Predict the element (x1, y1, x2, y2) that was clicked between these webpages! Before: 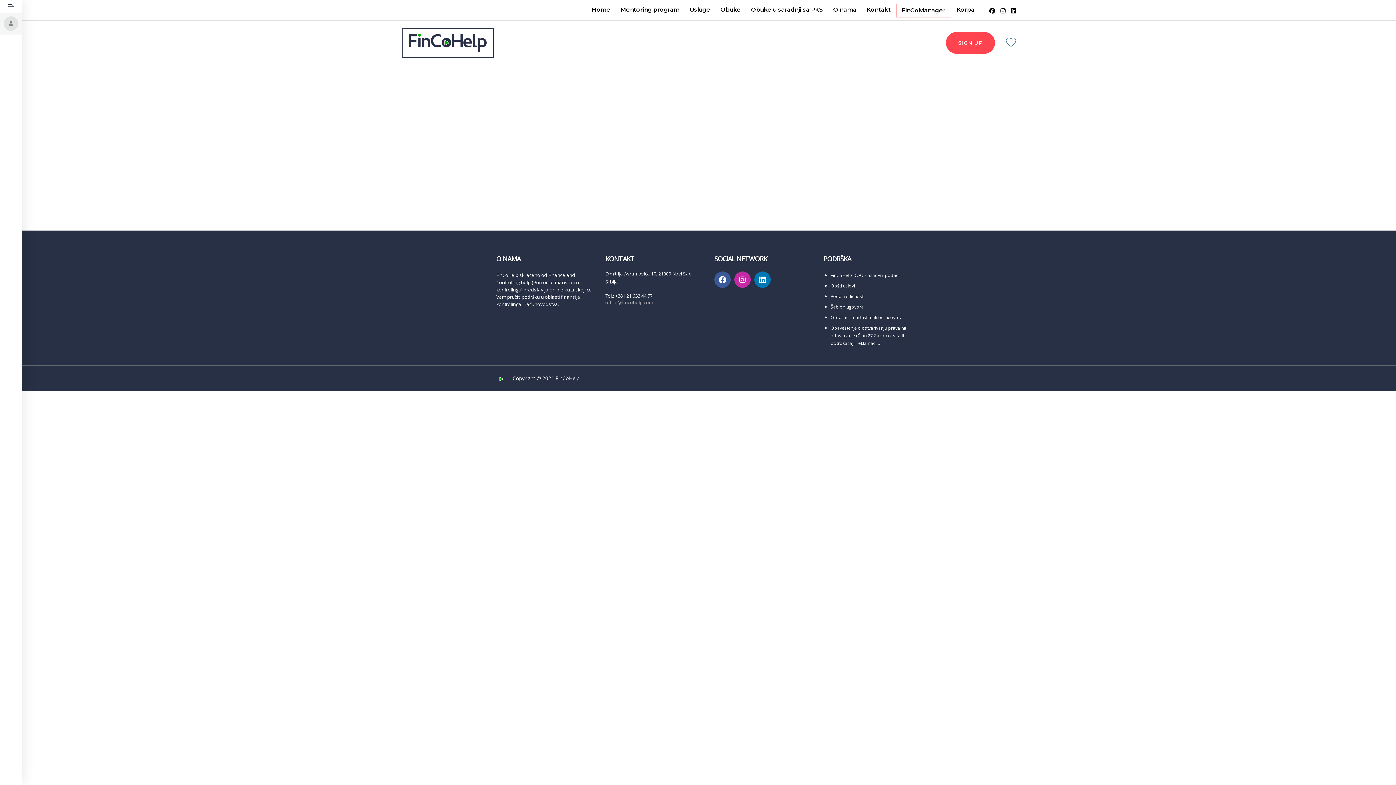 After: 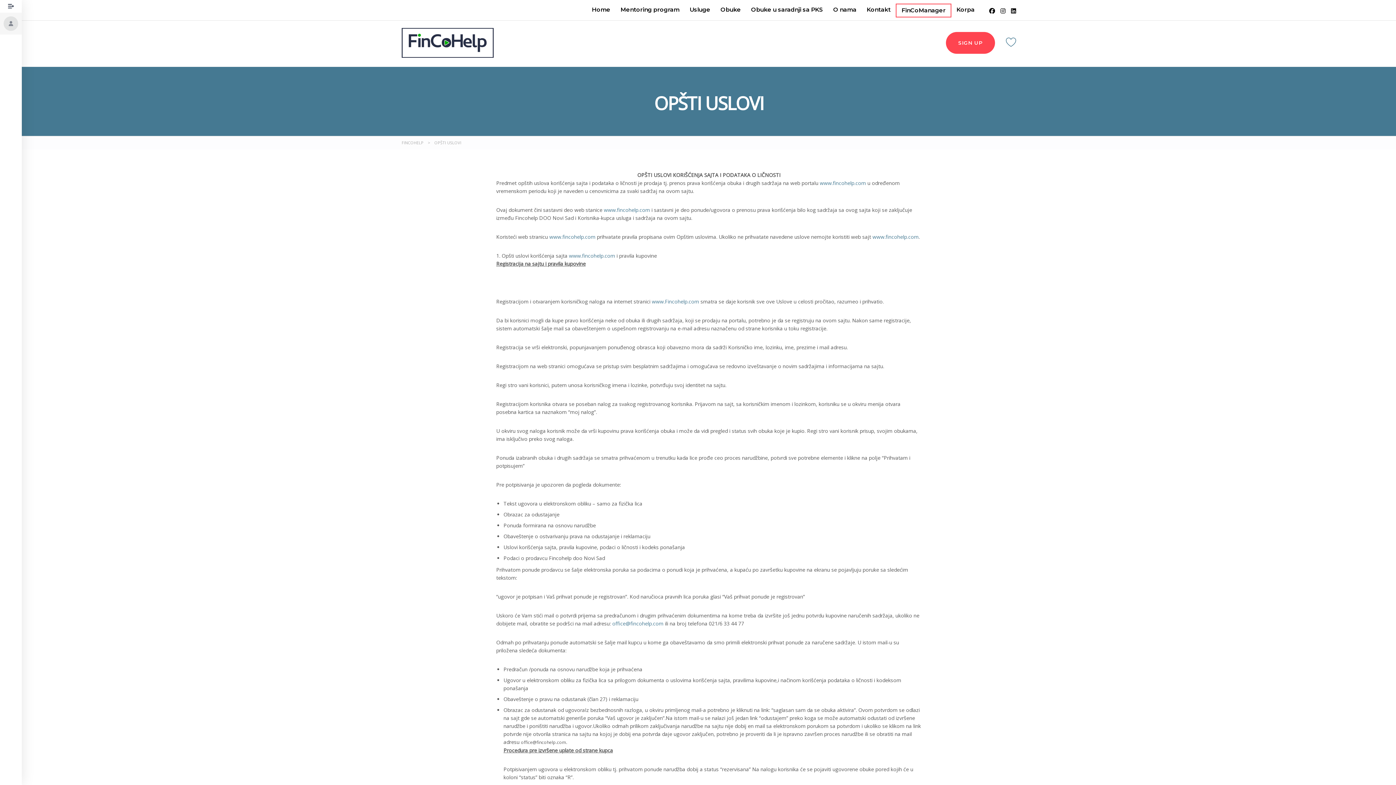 Action: label: Podaci o ličnosti bbox: (830, 293, 864, 299)